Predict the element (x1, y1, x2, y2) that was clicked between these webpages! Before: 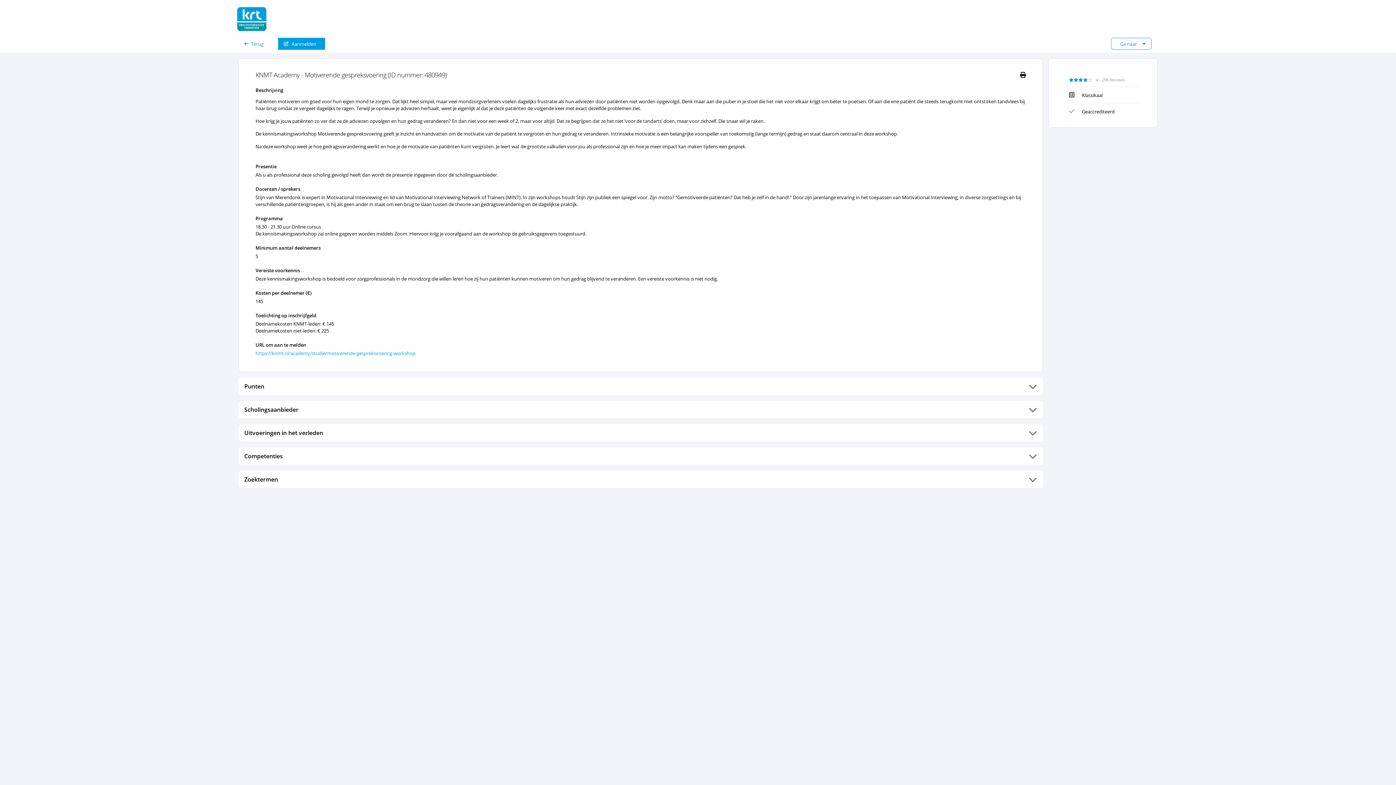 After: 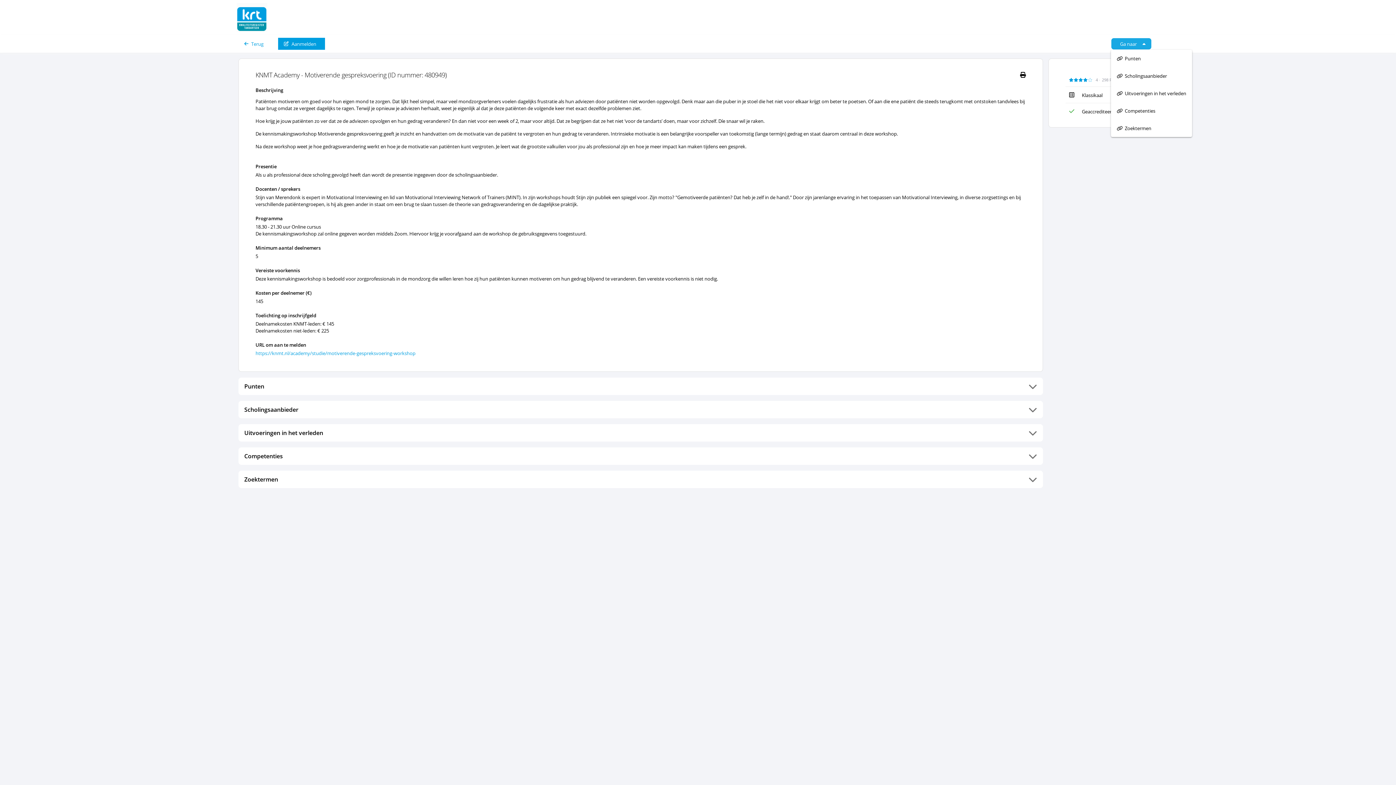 Action: bbox: (1111, 37, 1152, 49) label: Ga naar